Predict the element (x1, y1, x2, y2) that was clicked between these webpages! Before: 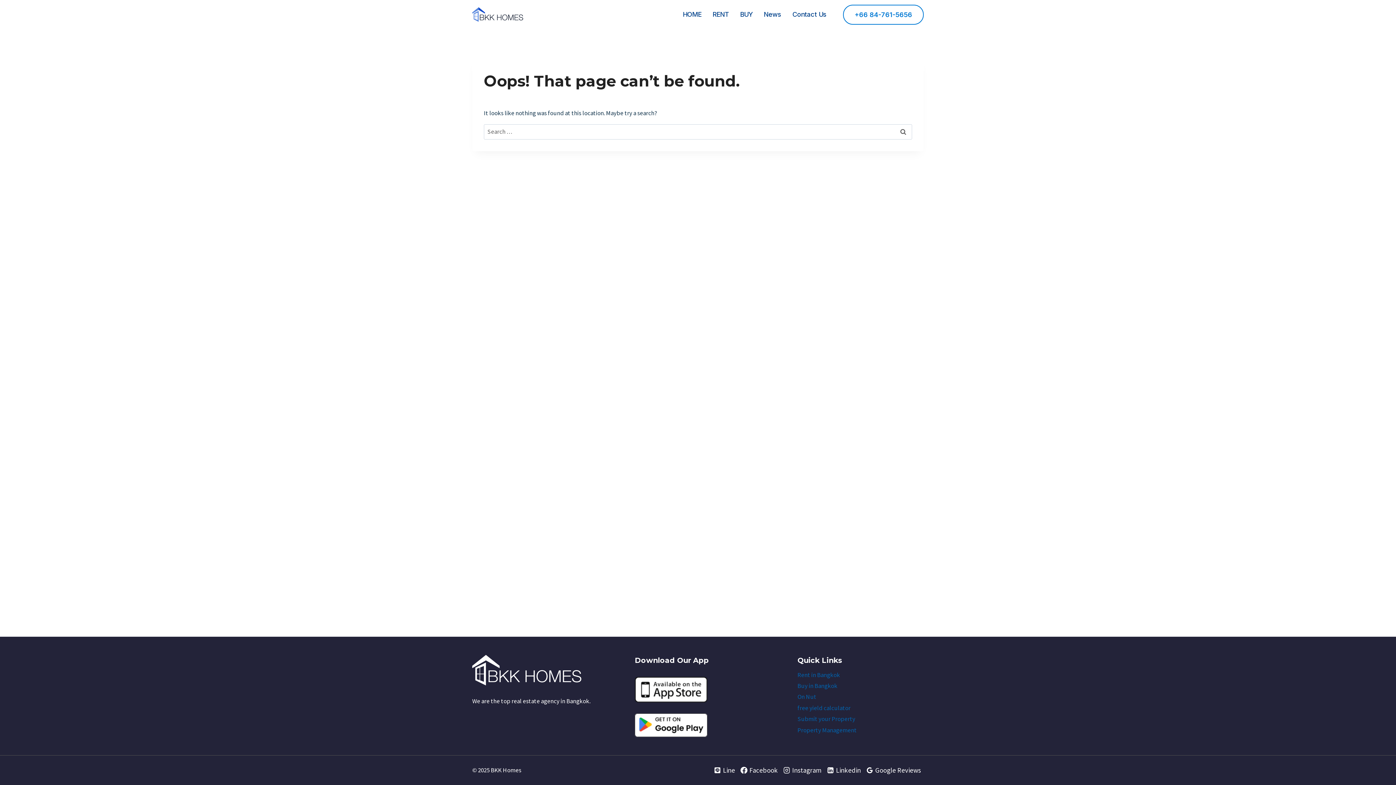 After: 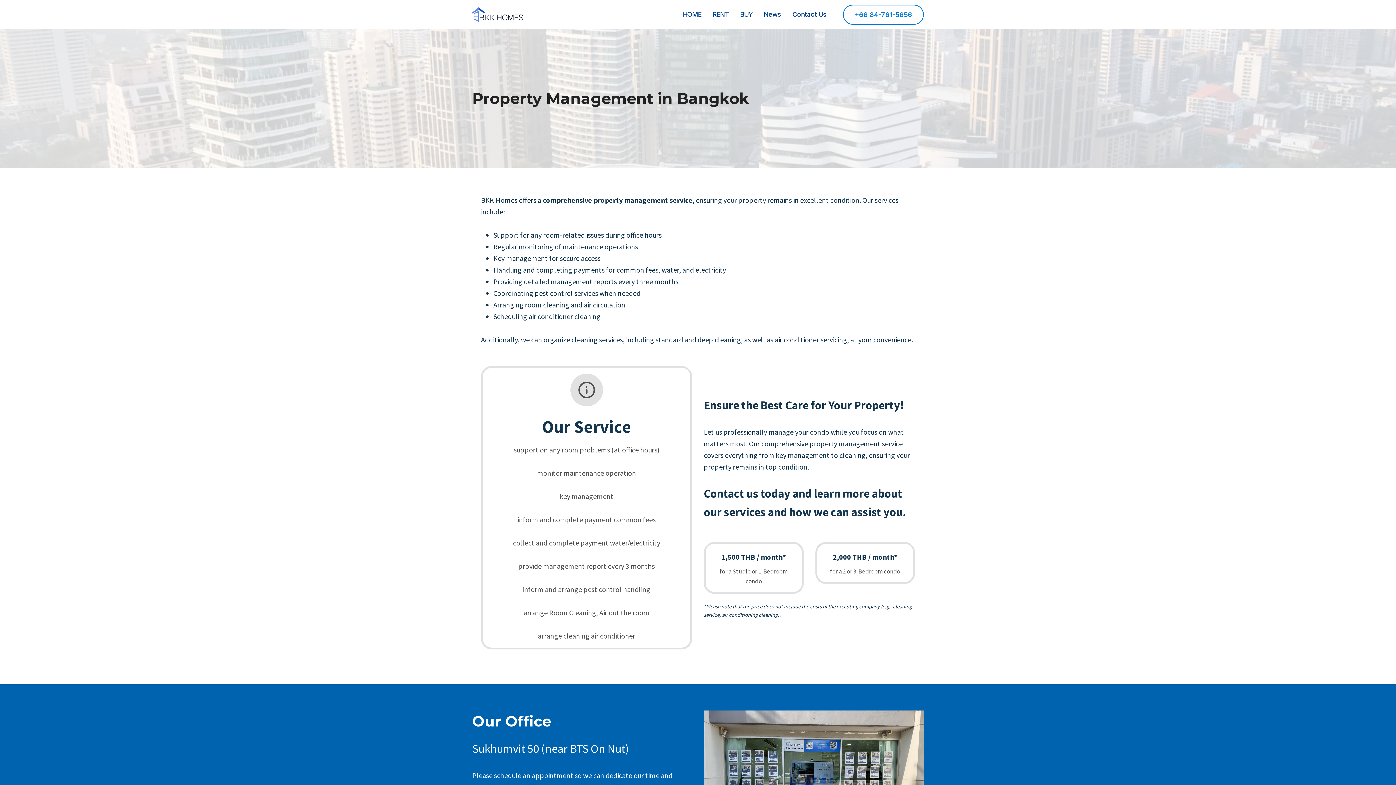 Action: bbox: (797, 725, 923, 736) label: Property Management